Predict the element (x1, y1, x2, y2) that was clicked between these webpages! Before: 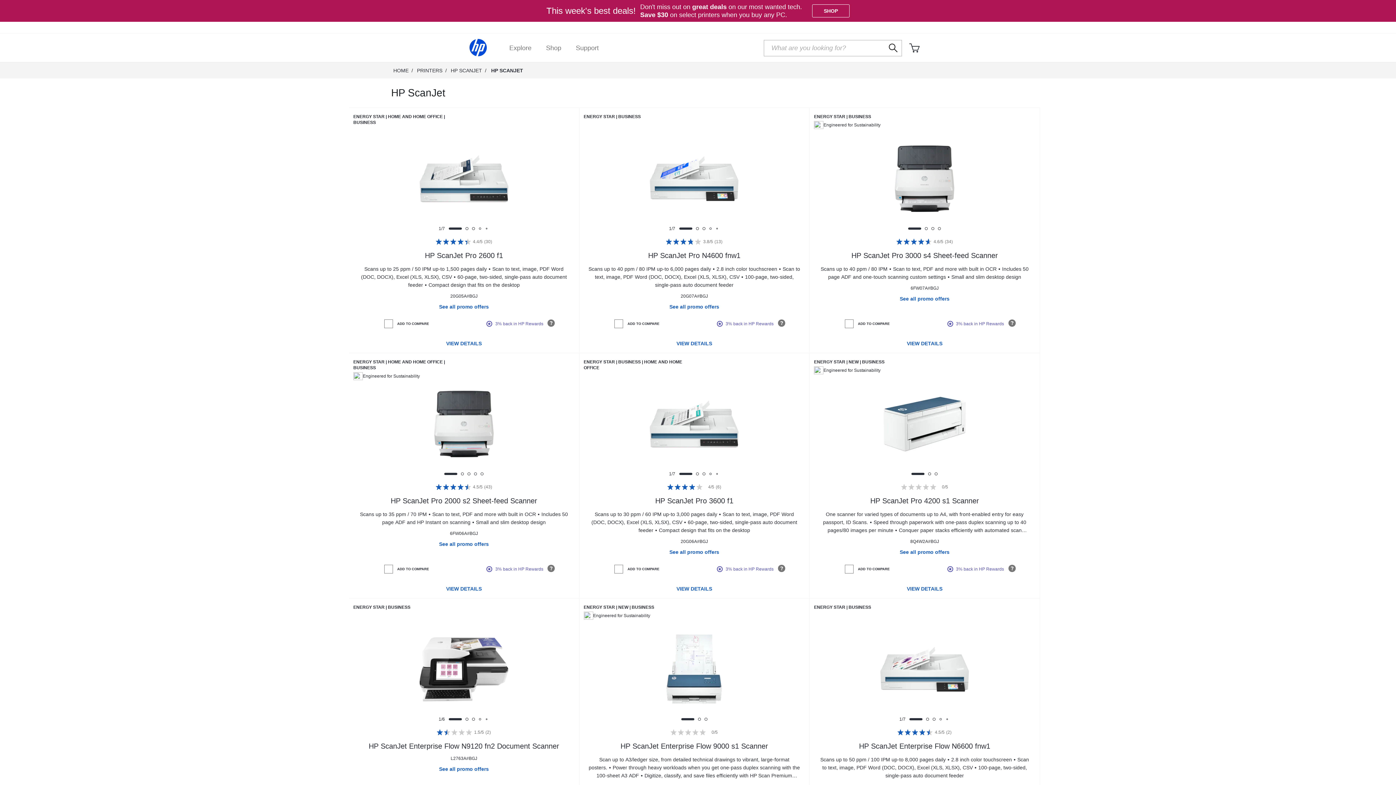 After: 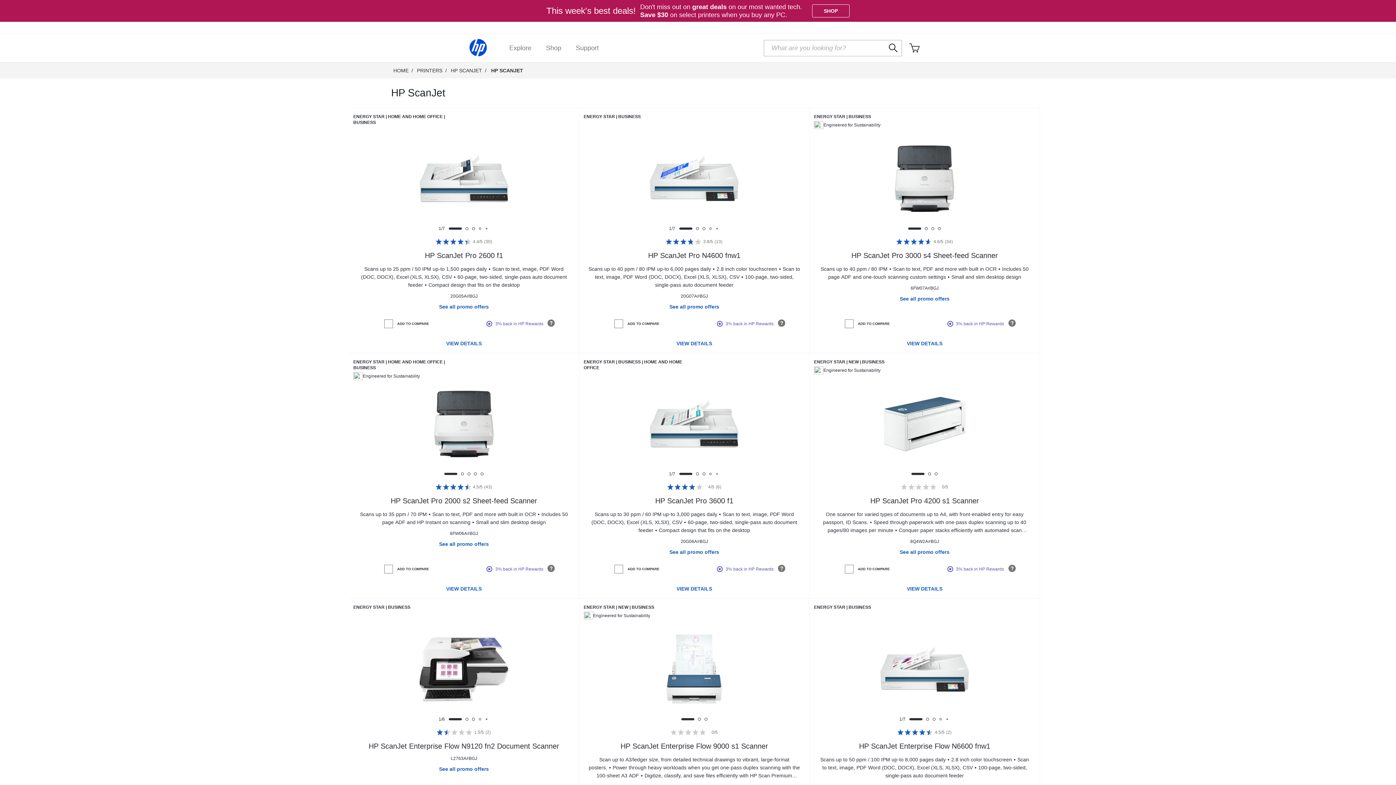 Action: bbox: (546, 318, 556, 328) label: Open tooltip